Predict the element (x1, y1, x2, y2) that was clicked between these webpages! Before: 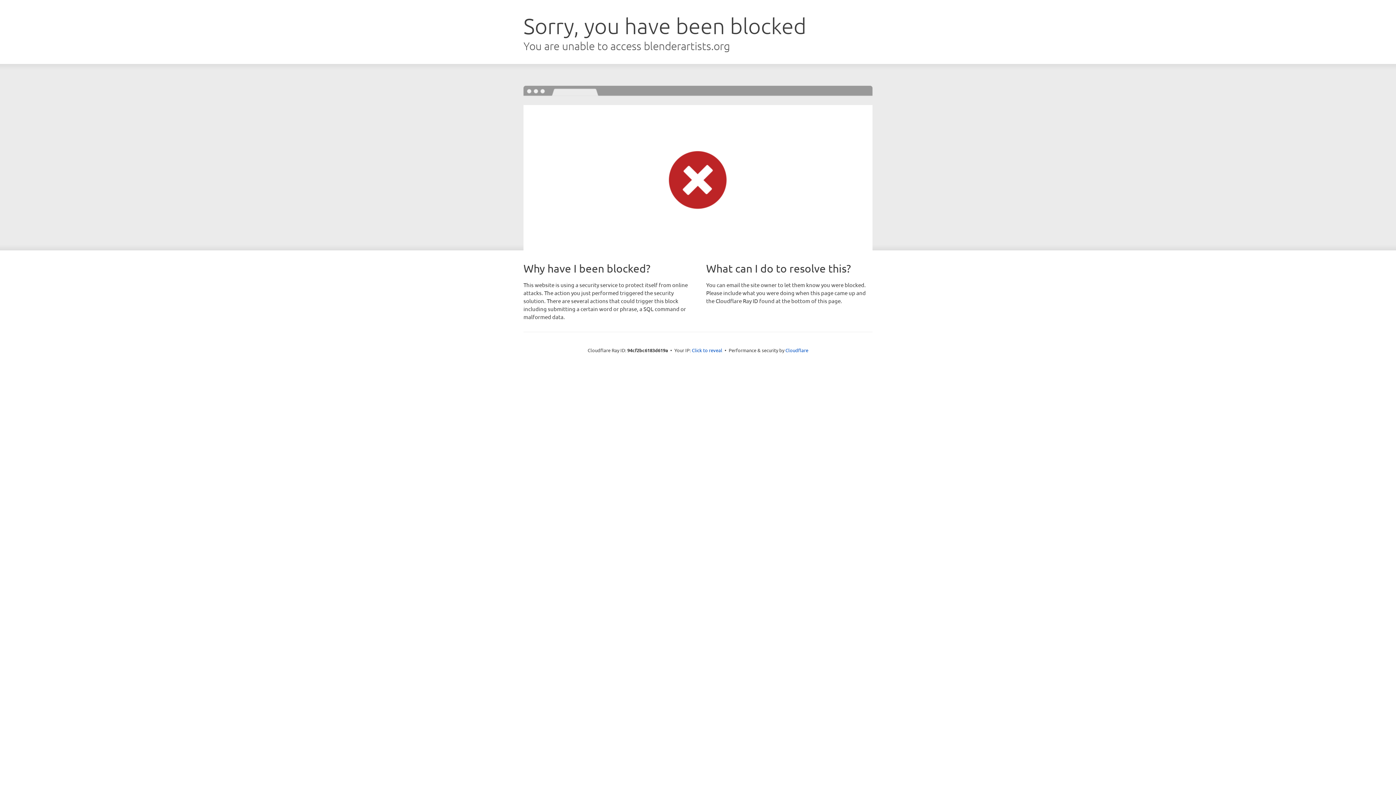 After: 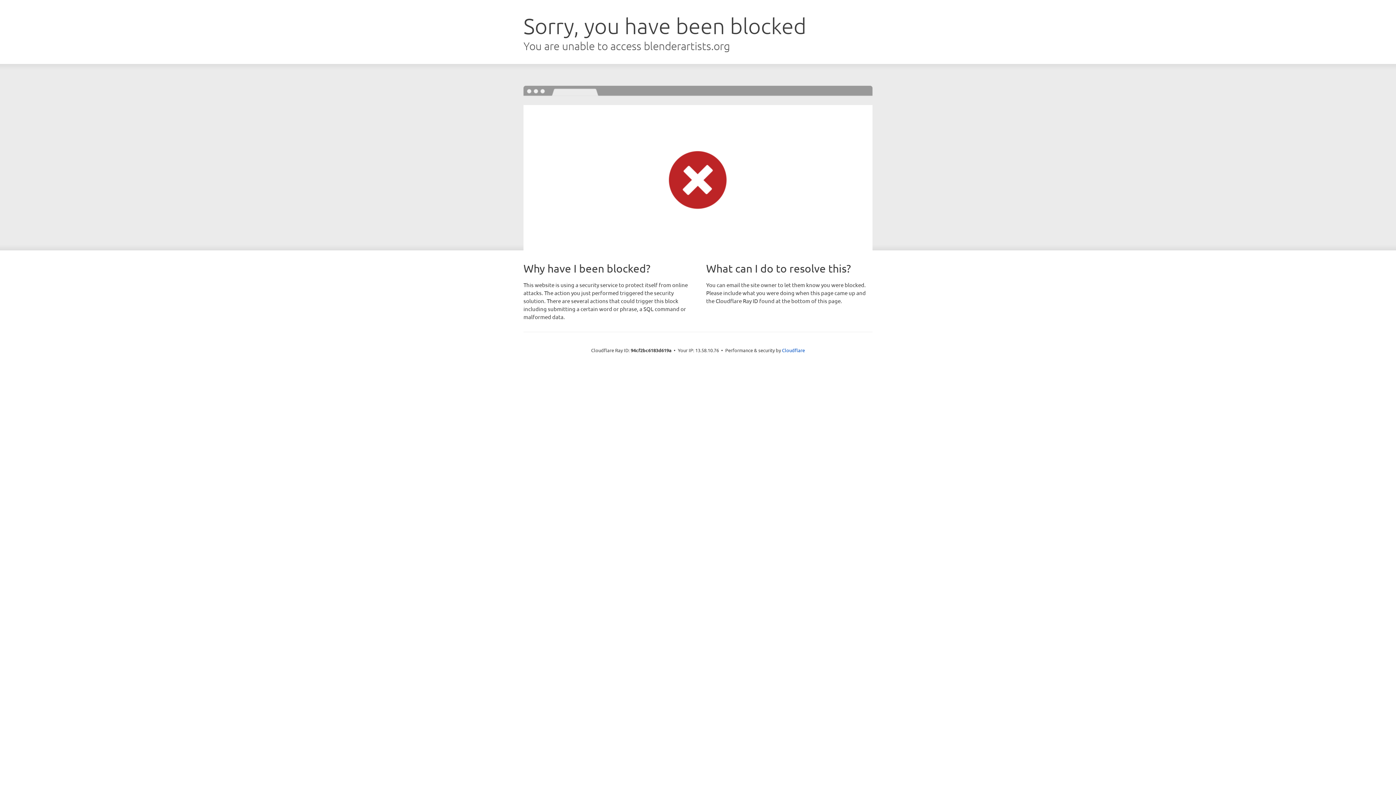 Action: label: Click to reveal bbox: (692, 346, 722, 353)